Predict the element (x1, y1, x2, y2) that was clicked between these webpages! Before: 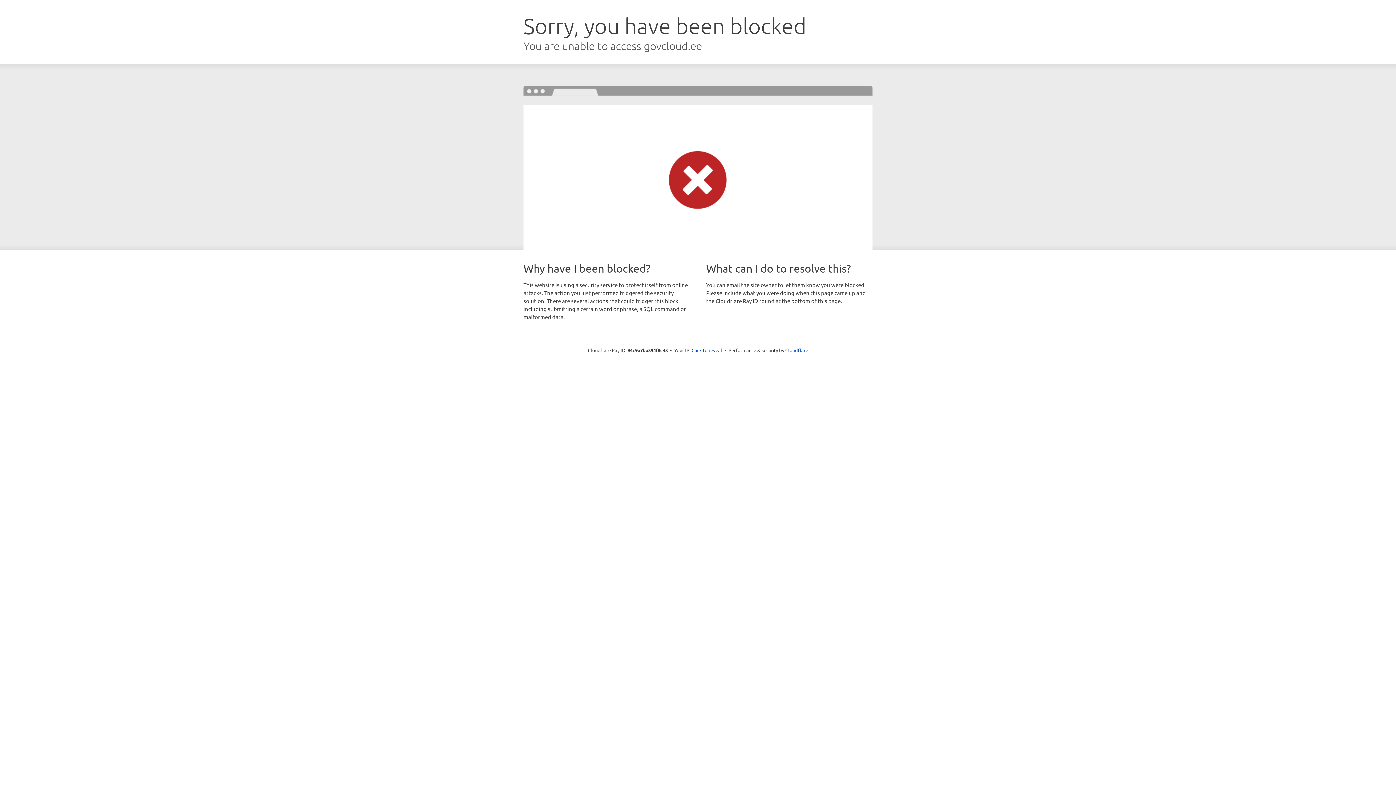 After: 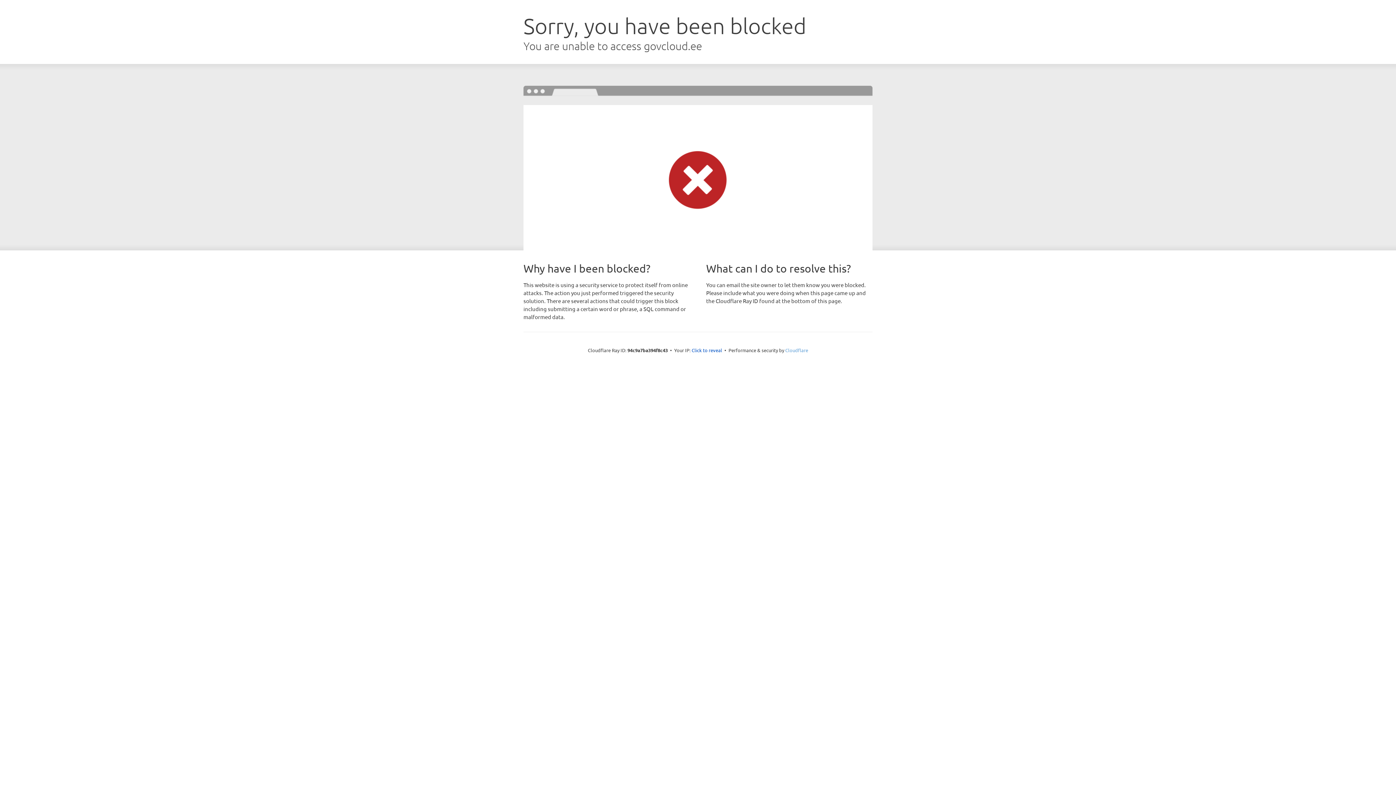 Action: bbox: (785, 347, 808, 353) label: Cloudflare